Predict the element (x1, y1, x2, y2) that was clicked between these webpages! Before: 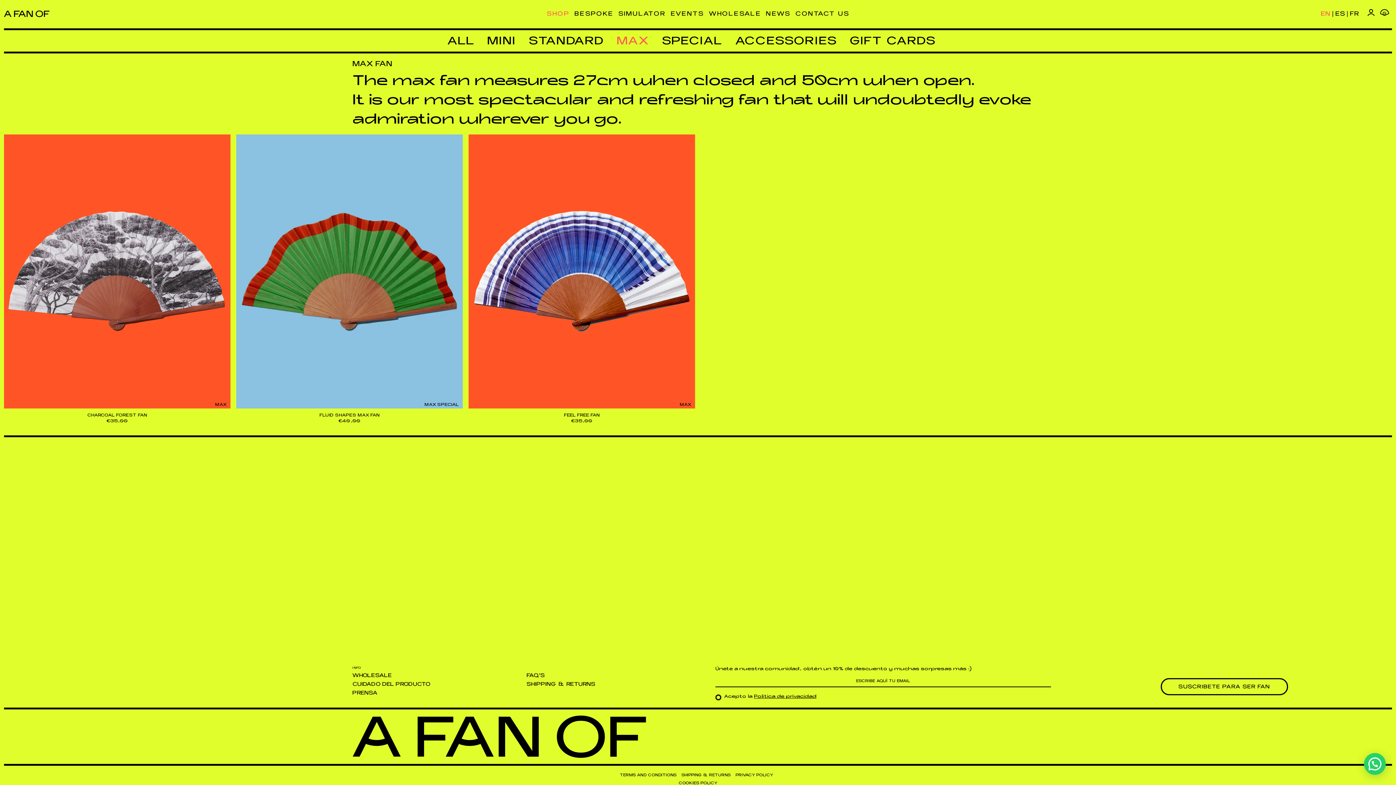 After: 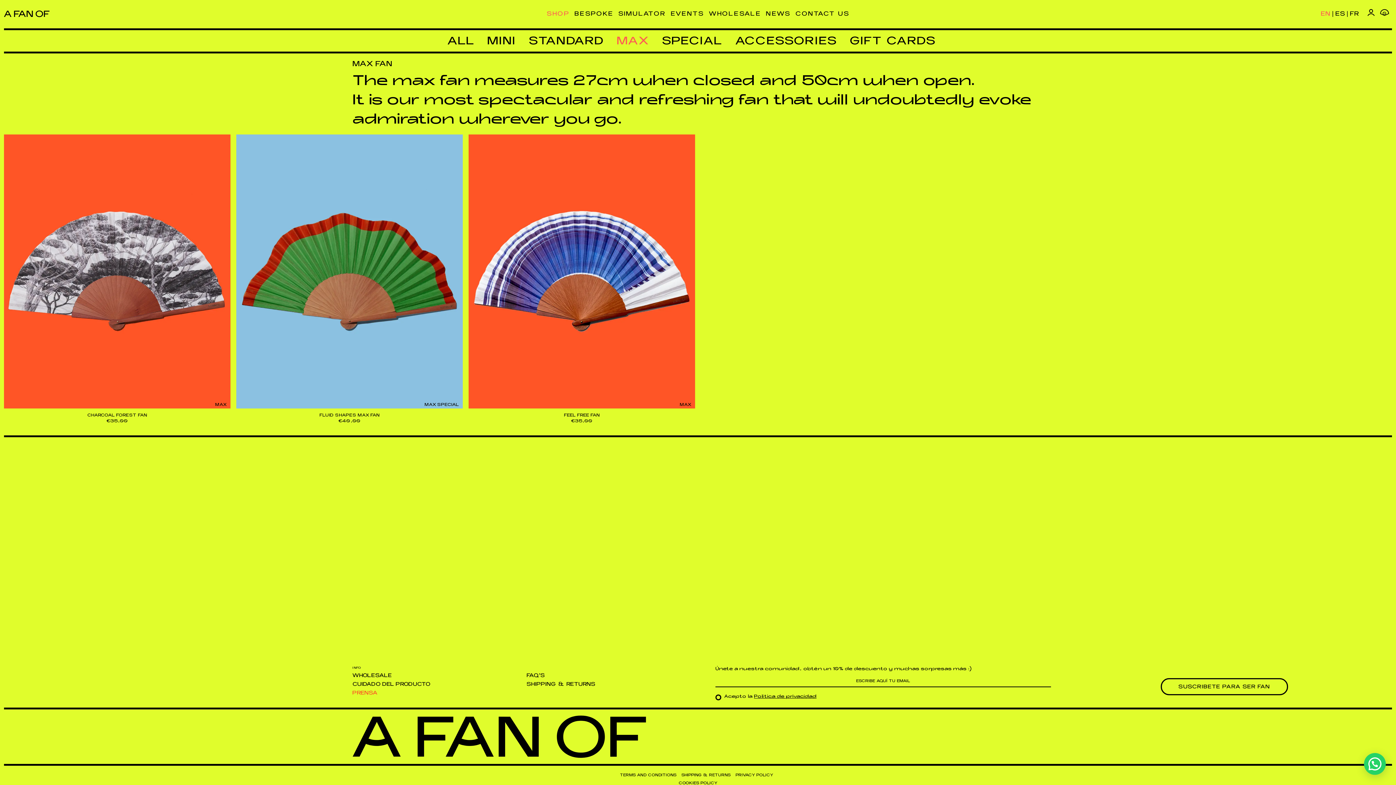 Action: bbox: (352, 690, 377, 696) label: PRENSA